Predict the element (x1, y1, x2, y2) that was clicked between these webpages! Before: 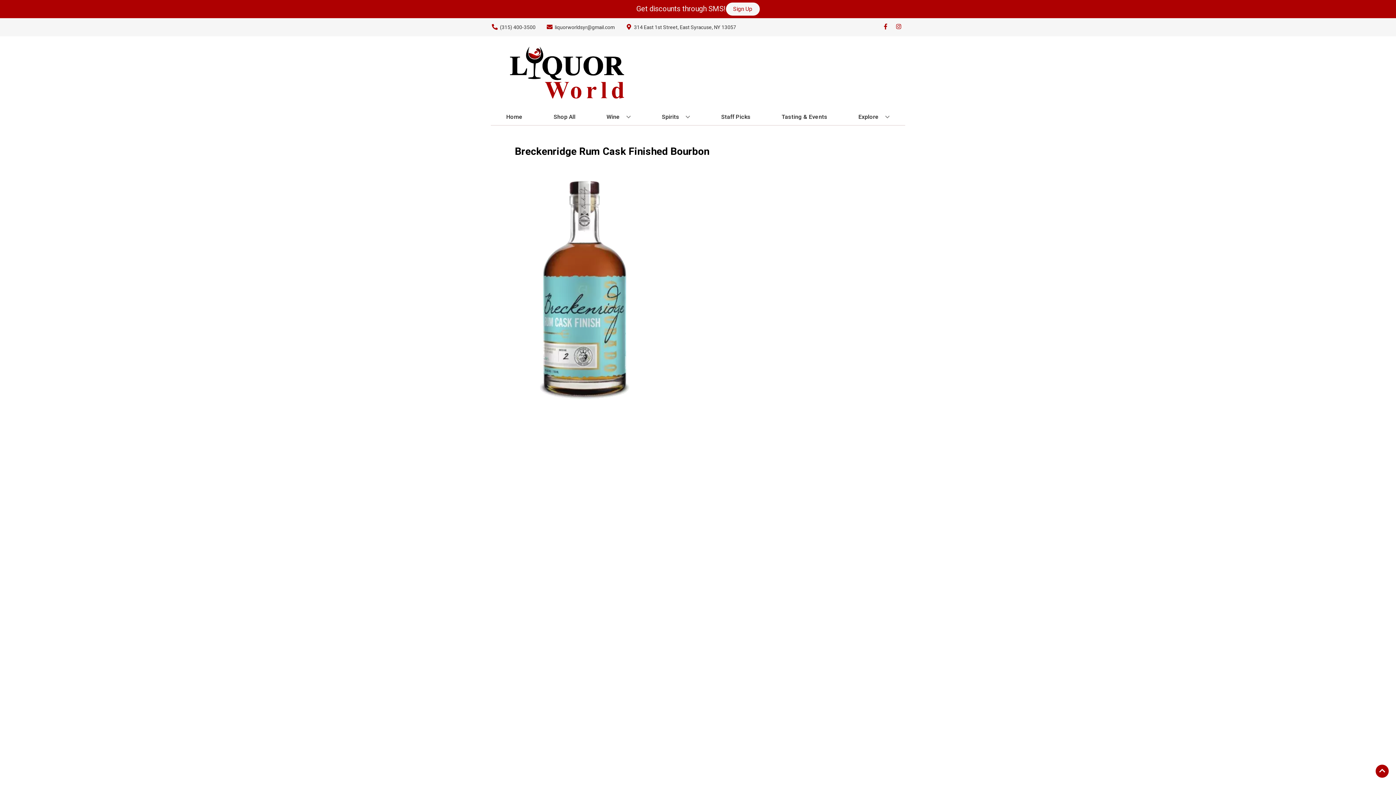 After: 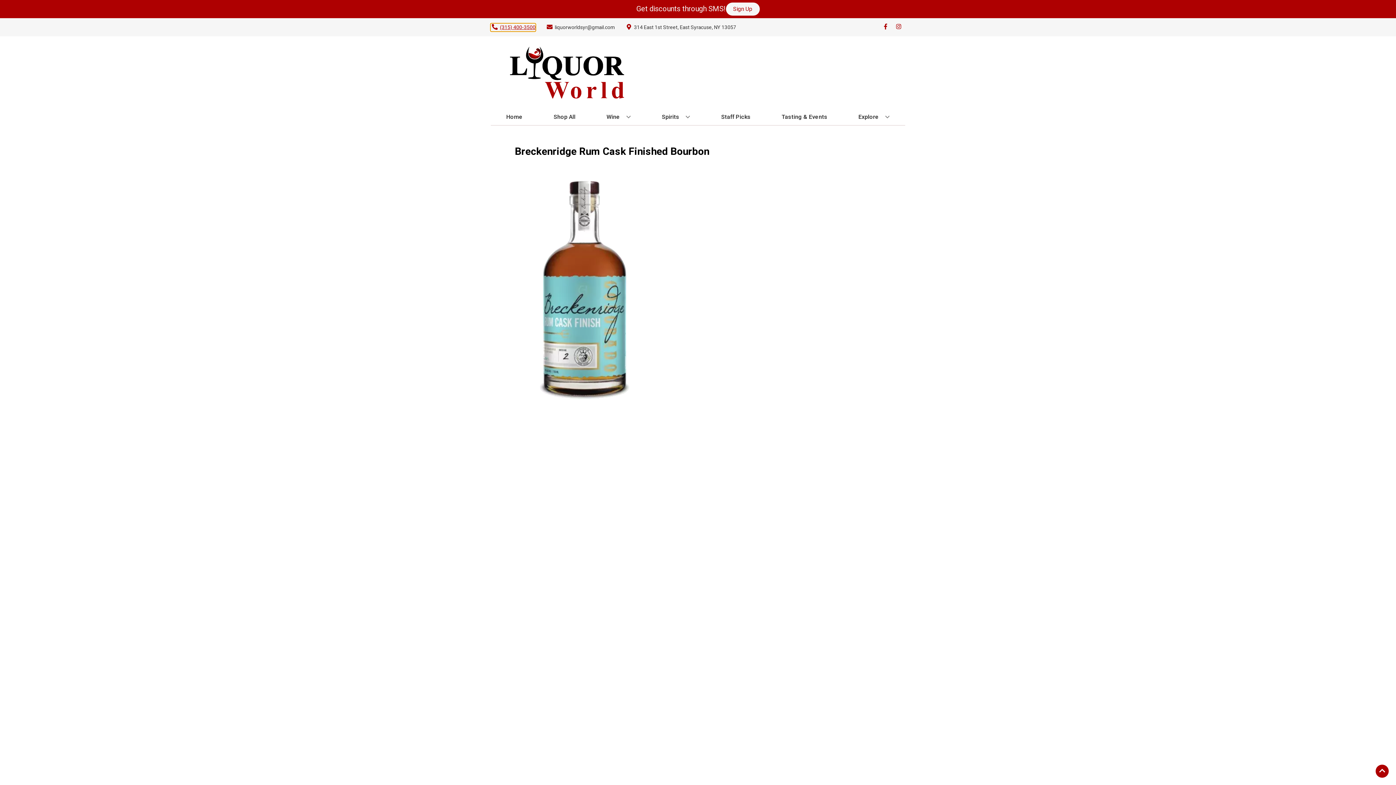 Action: label: Store number is (315) 400-3500 Clicking will open a link in a new tab bbox: (490, 23, 535, 31)